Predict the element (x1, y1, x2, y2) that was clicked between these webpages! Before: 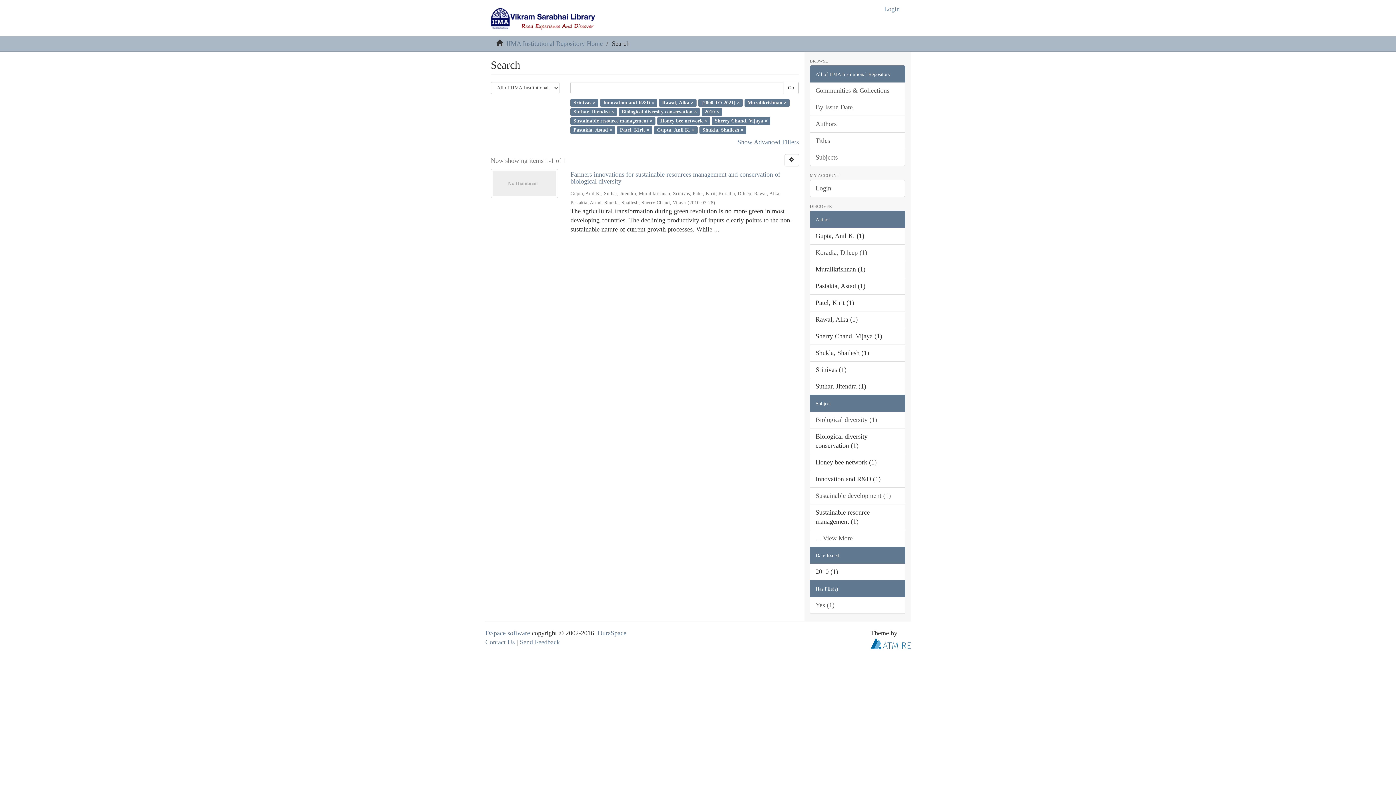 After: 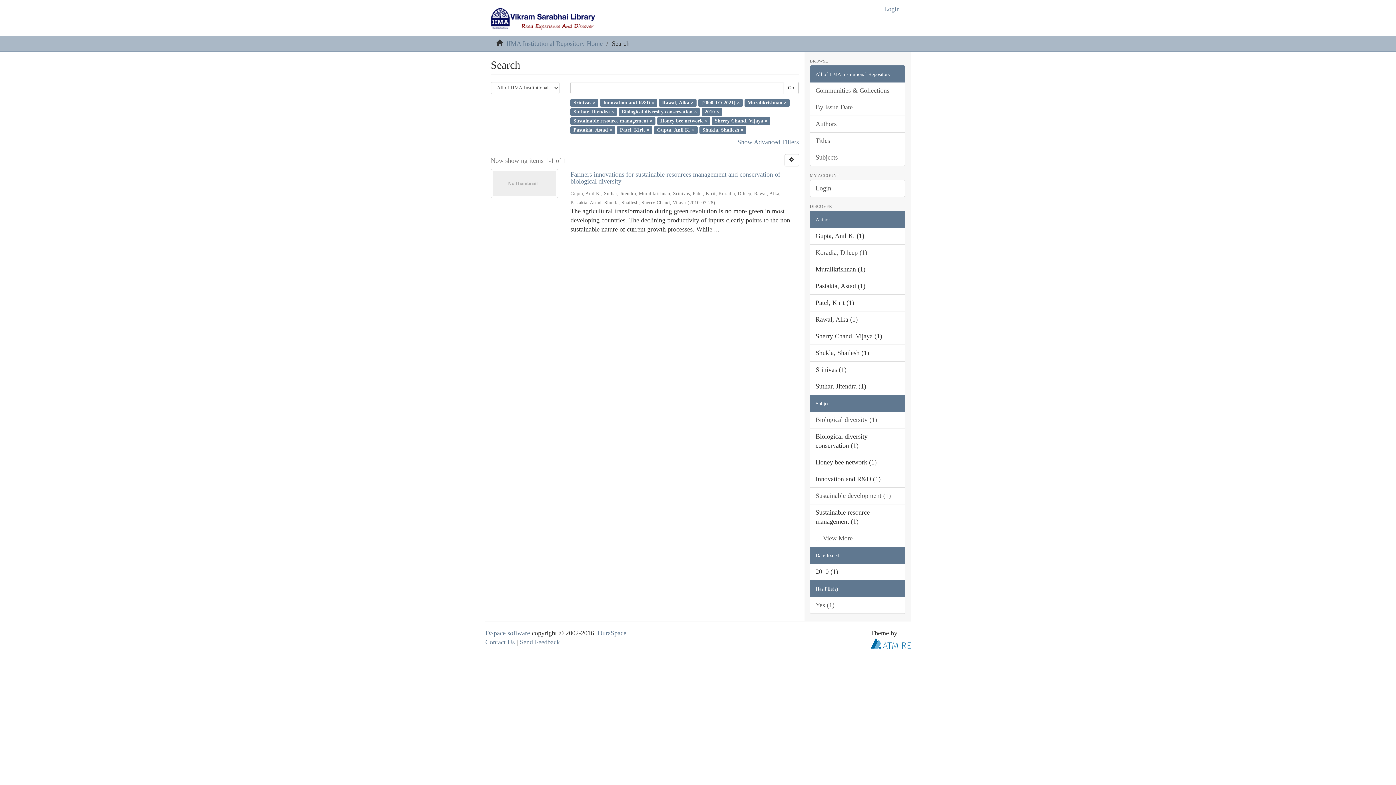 Action: label: Subject bbox: (810, 394, 905, 412)